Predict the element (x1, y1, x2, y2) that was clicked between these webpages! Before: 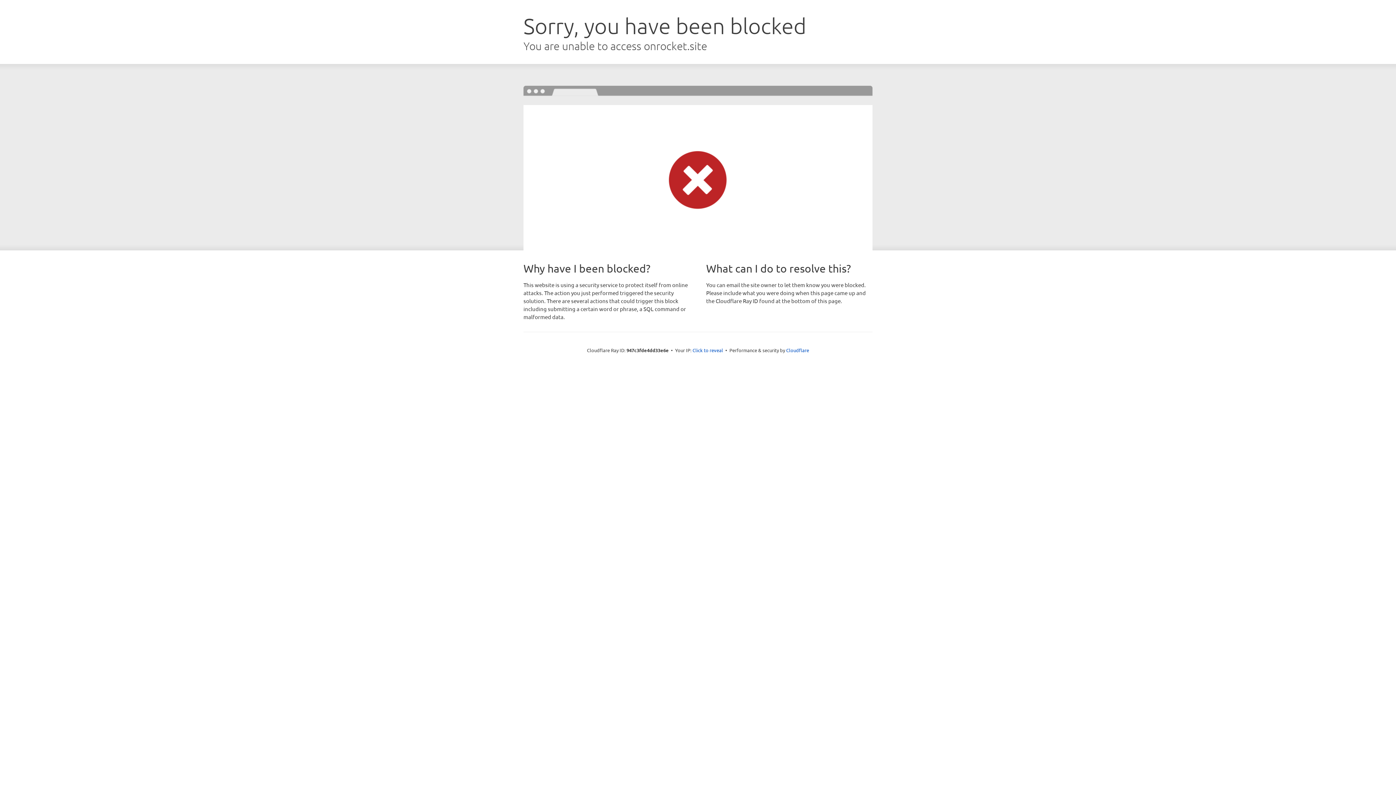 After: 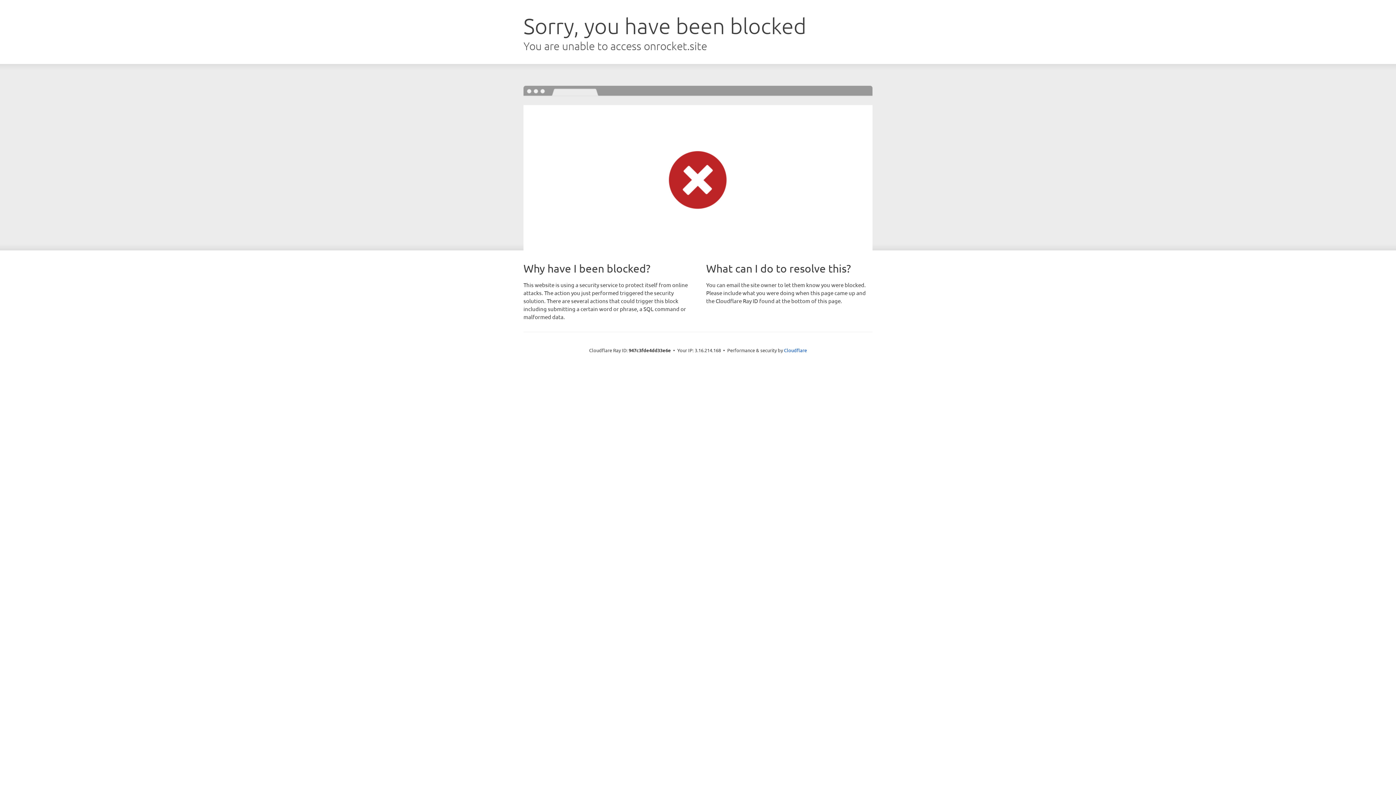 Action: label: Click to reveal bbox: (692, 346, 723, 353)